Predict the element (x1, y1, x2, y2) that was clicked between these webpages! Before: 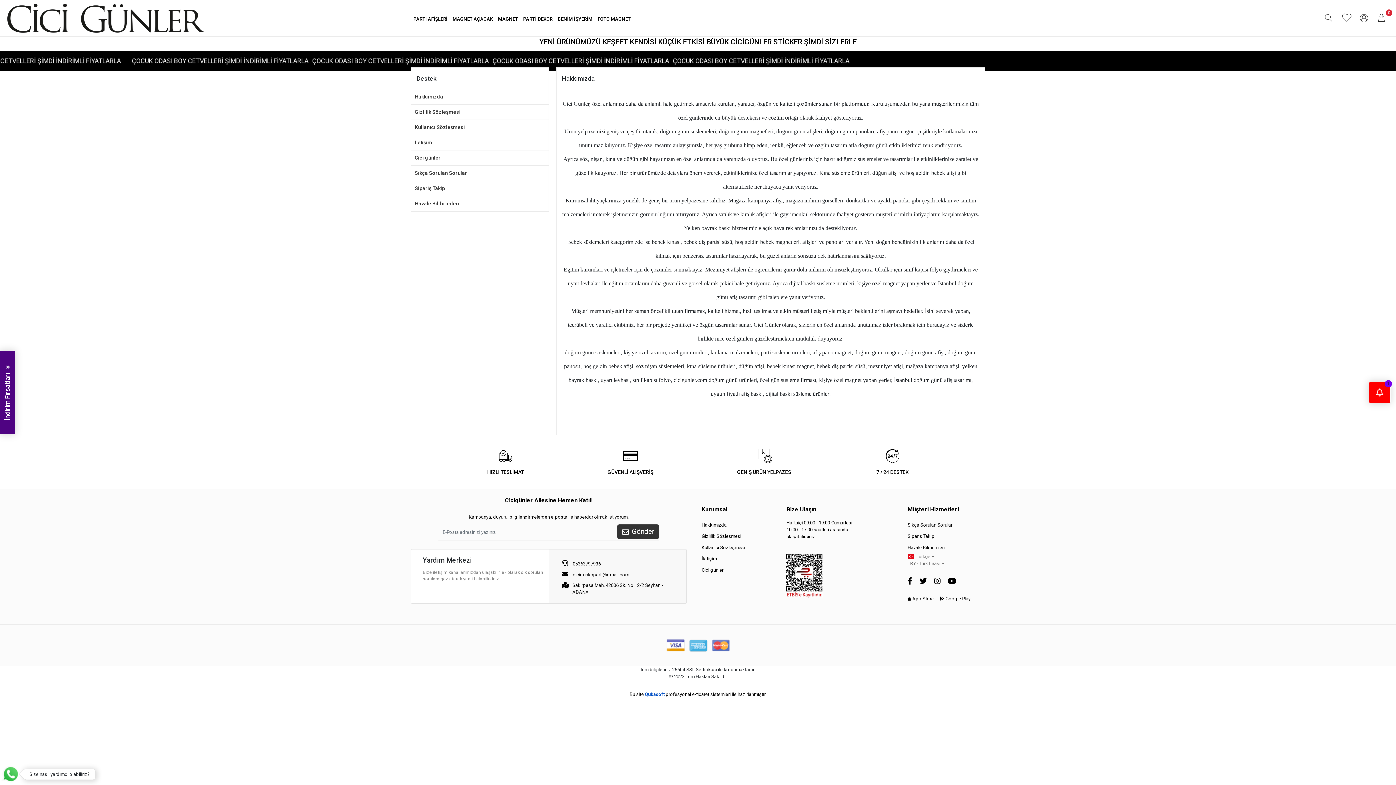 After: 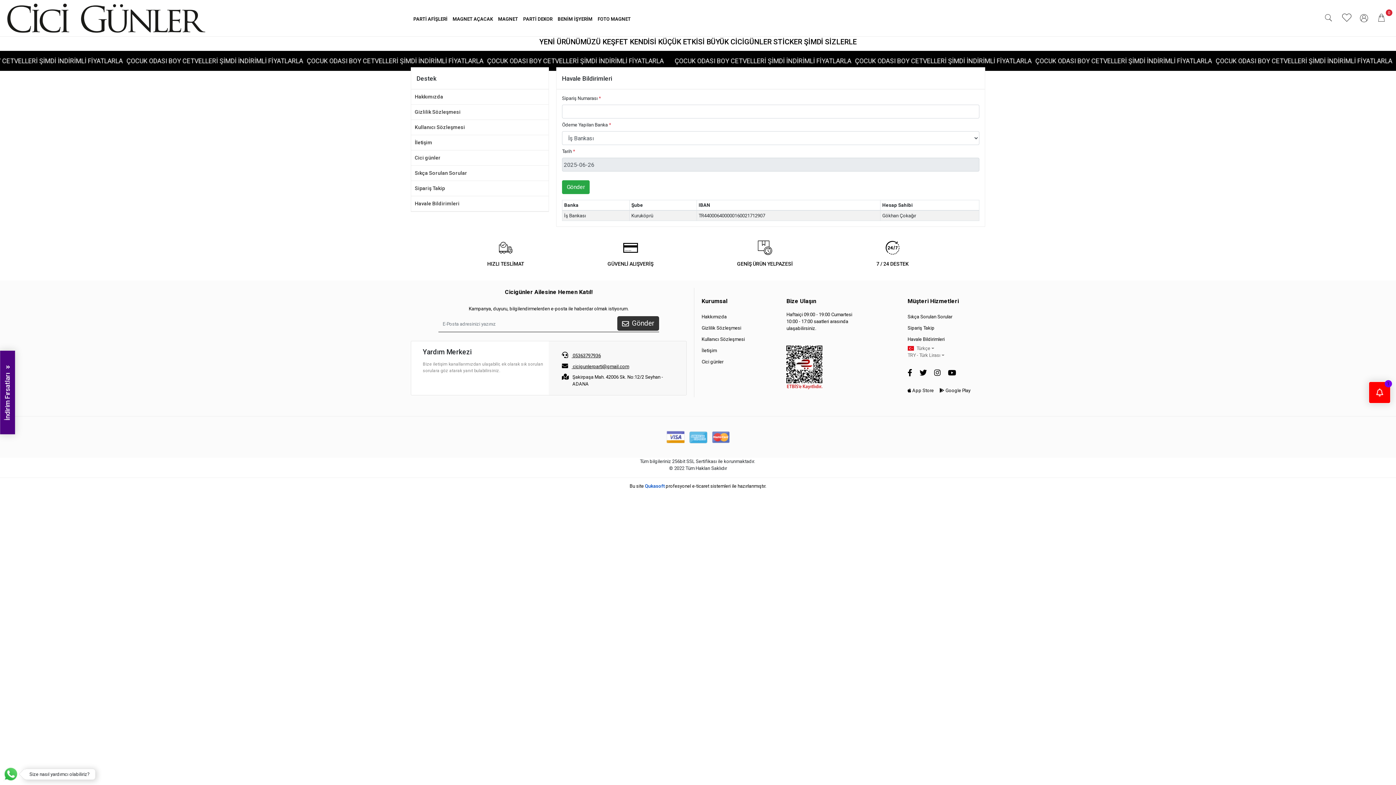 Action: label: Havale Bildirimleri bbox: (411, 196, 548, 211)